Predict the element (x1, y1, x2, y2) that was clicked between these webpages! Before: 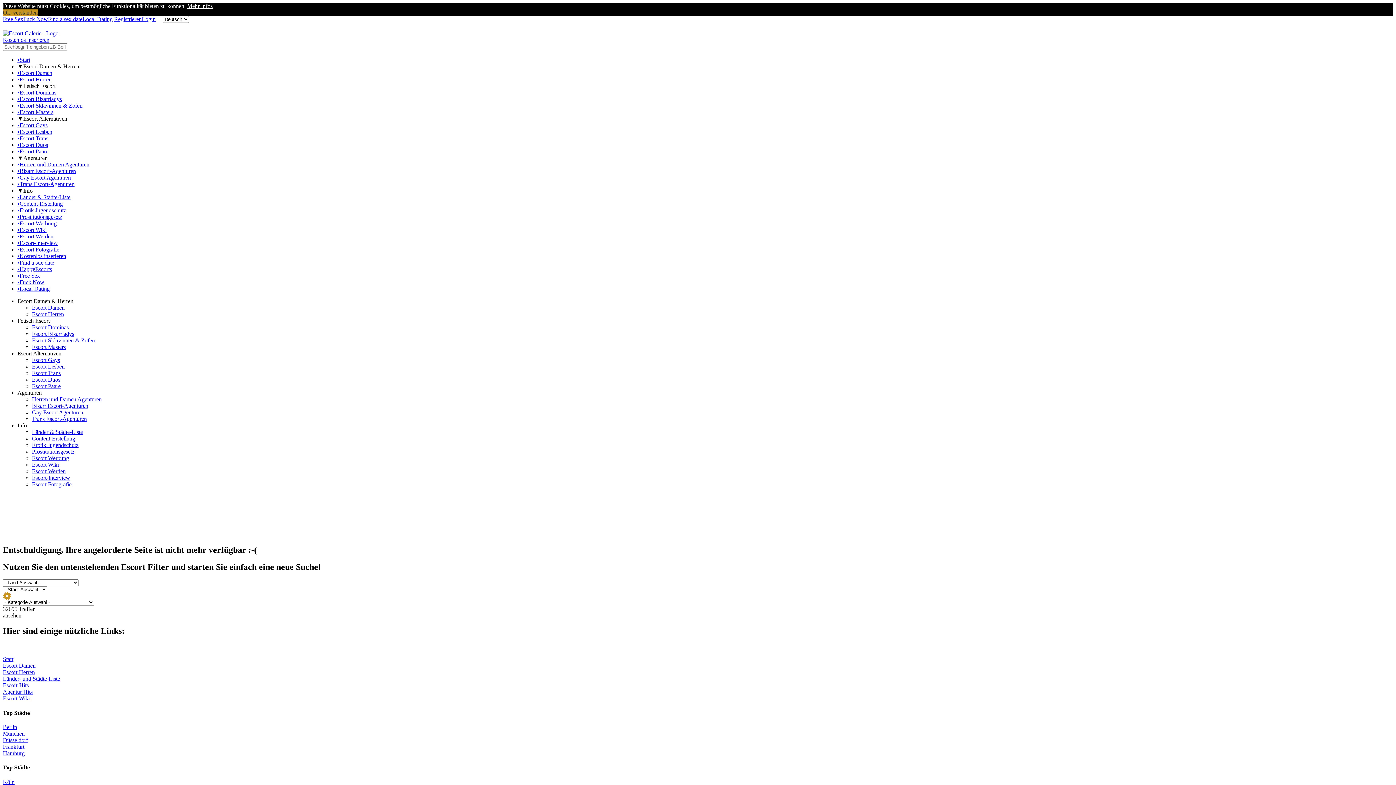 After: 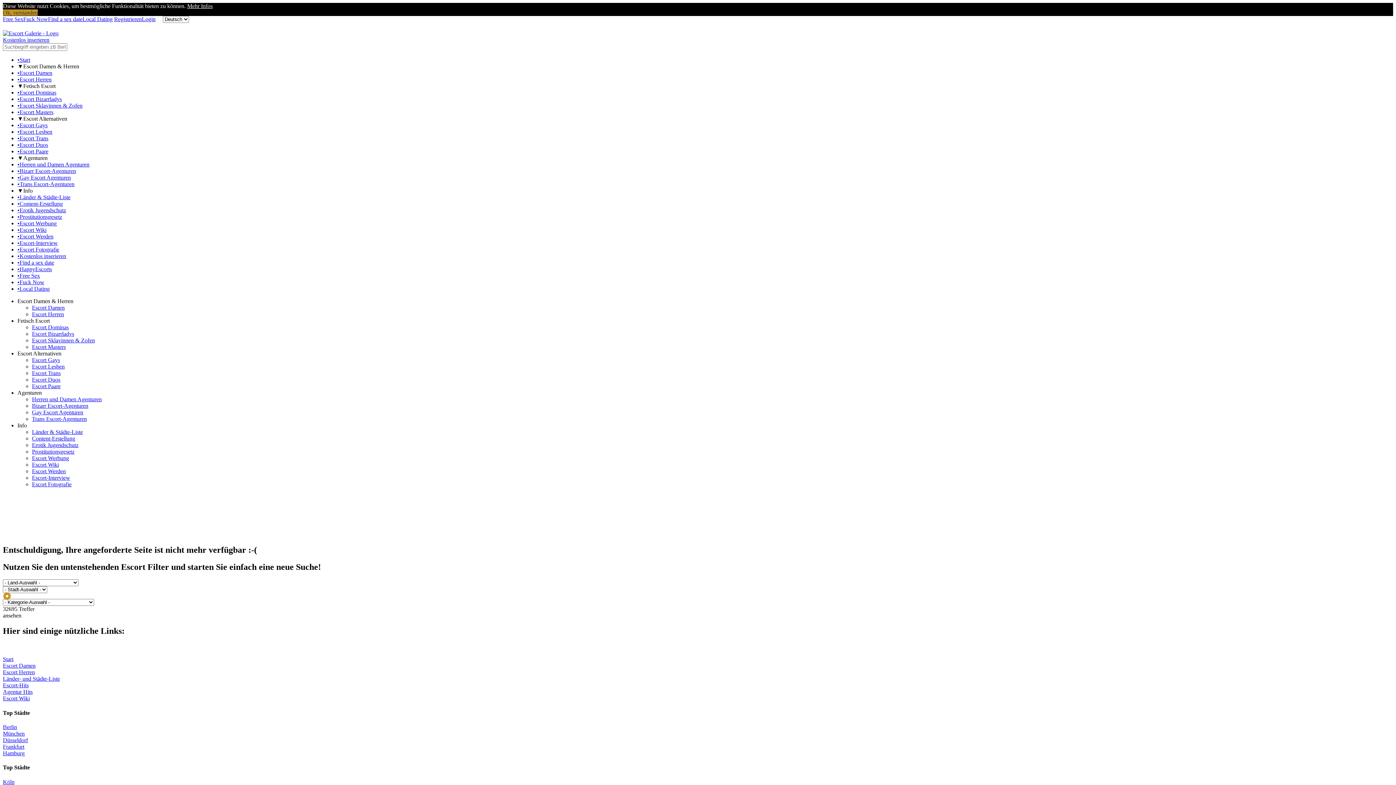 Action: bbox: (17, 246, 59, 252) label: •Escort Fotografie